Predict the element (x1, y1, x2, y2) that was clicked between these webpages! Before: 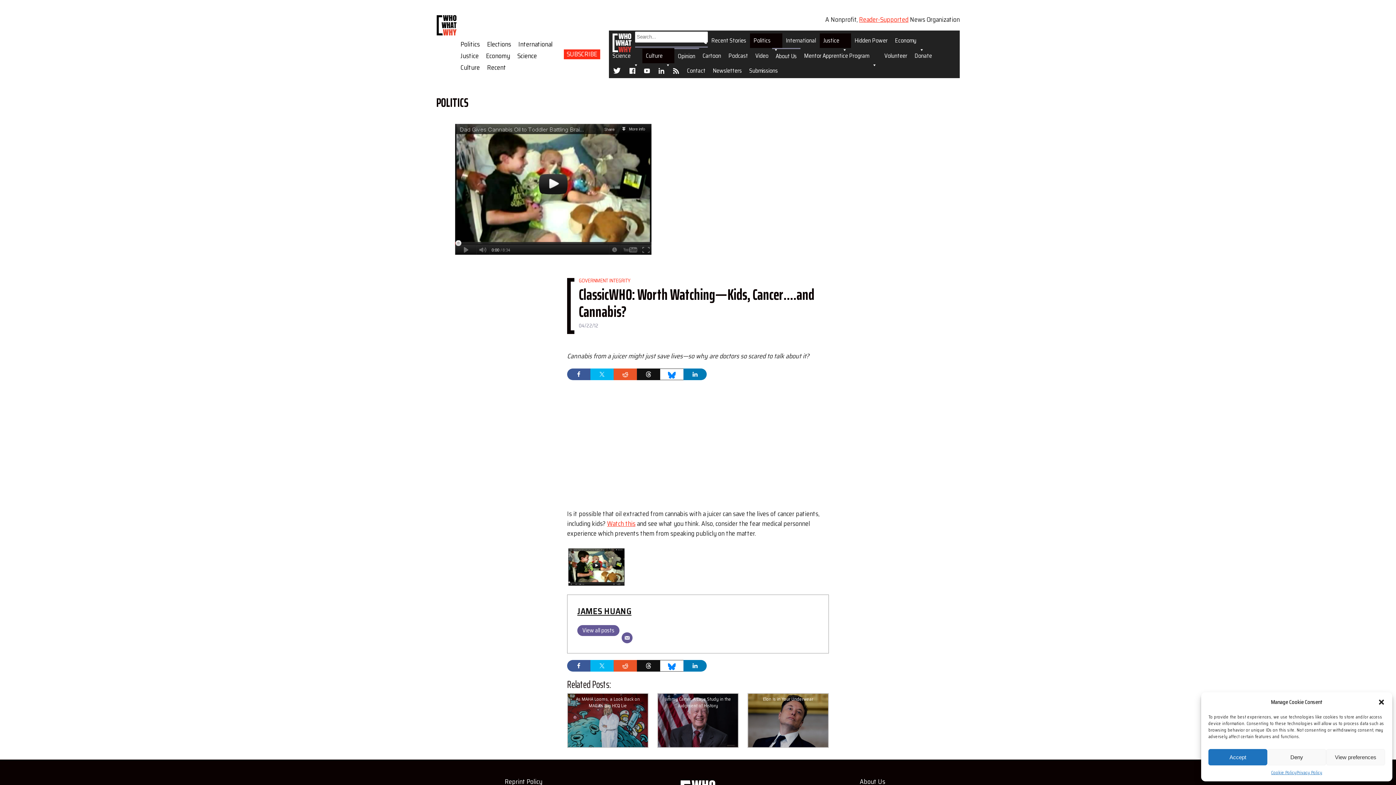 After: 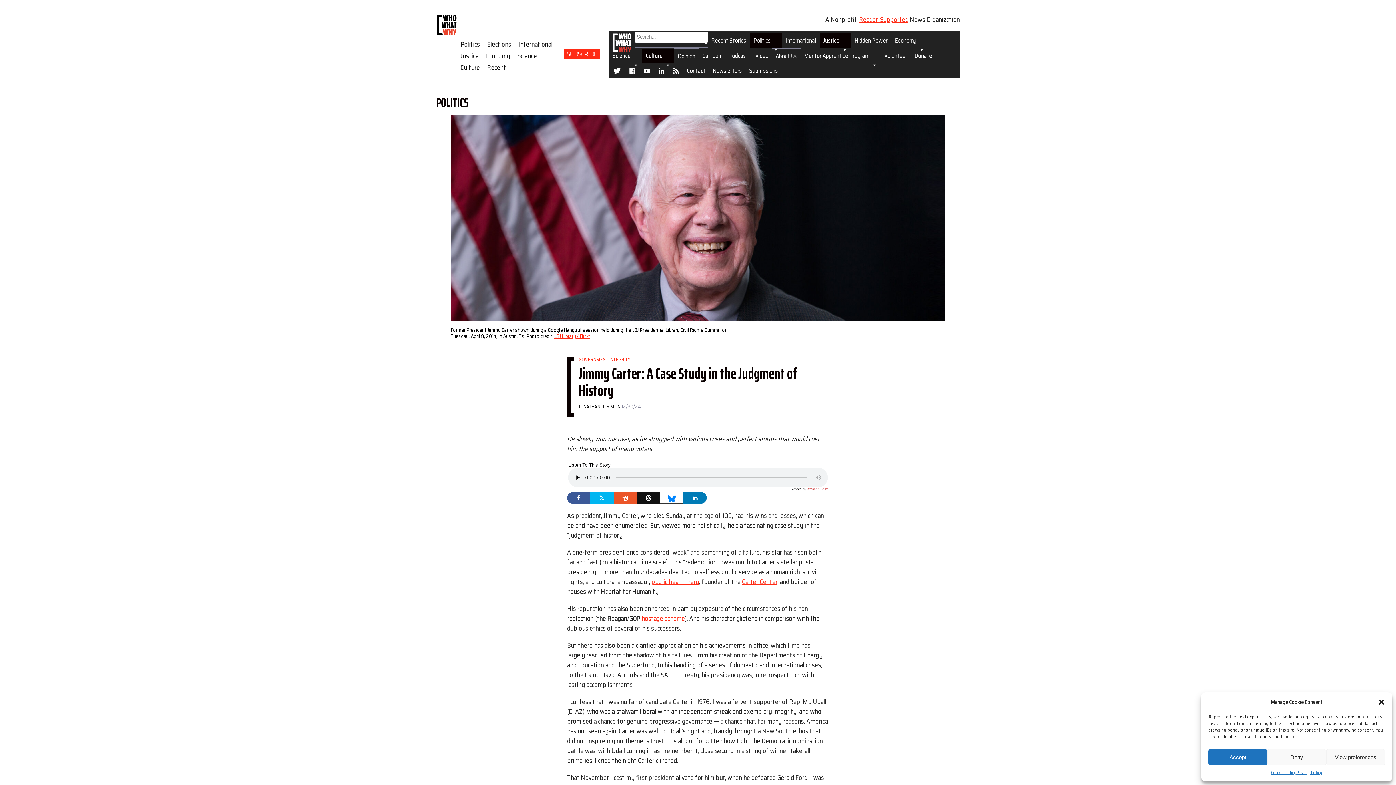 Action: bbox: (657, 693, 738, 748) label: Jimmy Carter: A Case Study in the Judgment of History